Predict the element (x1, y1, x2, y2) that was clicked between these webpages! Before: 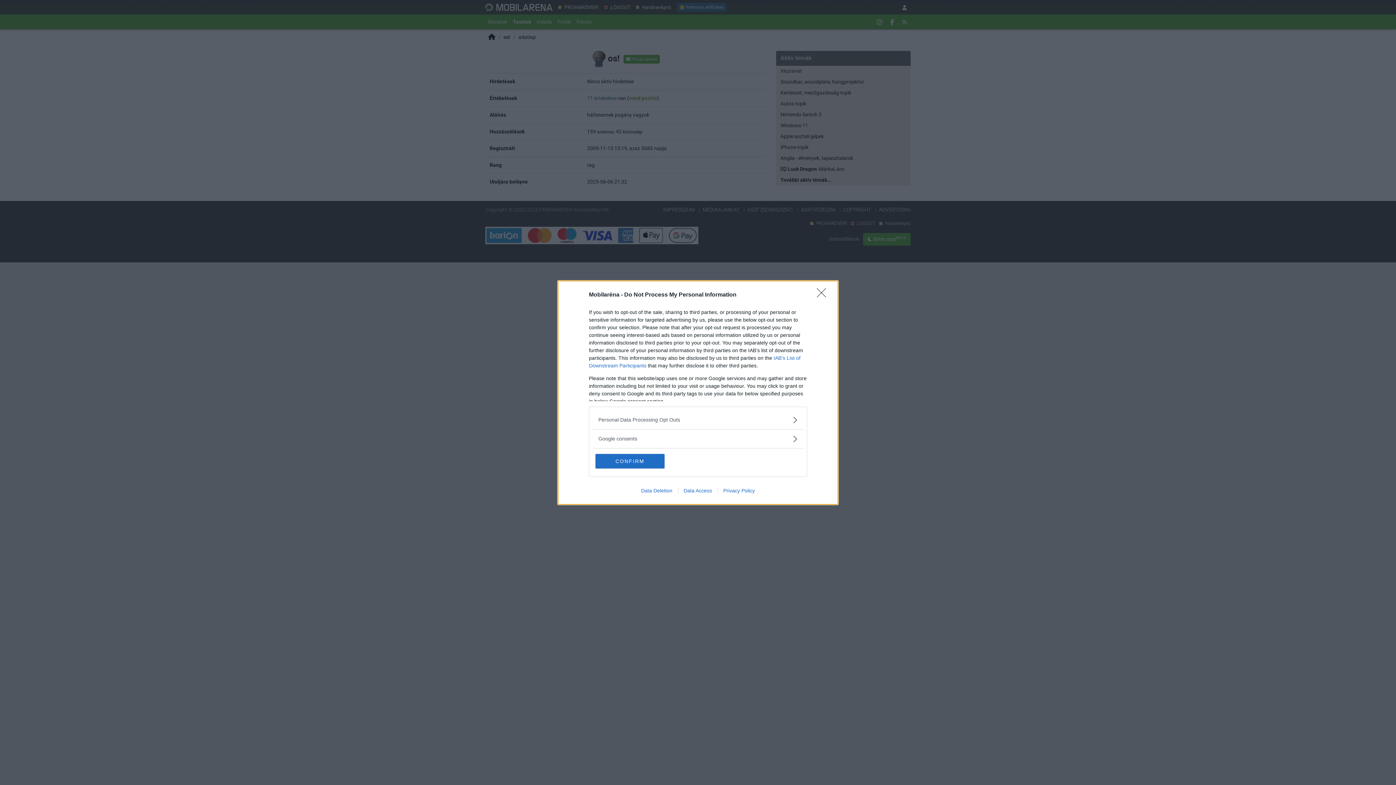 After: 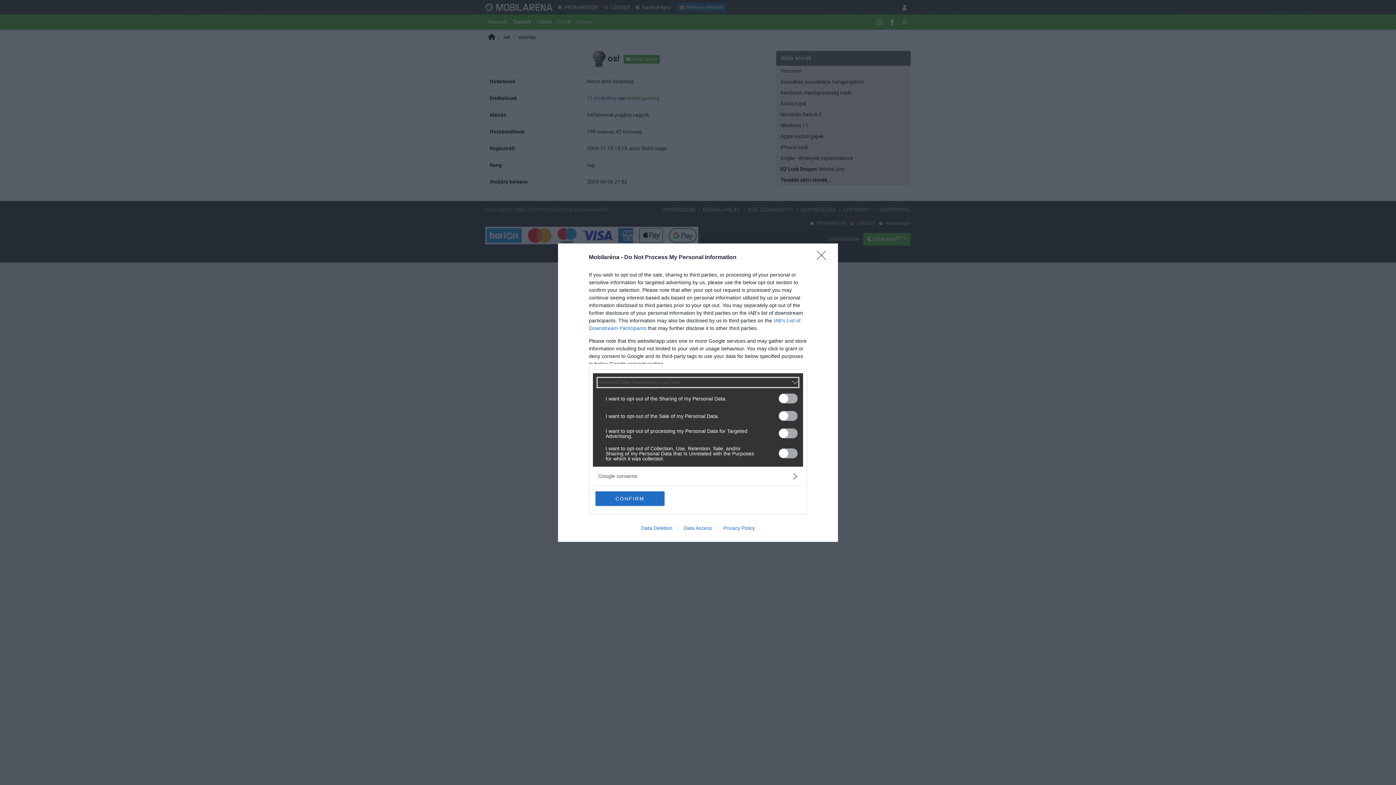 Action: bbox: (598, 416, 797, 423) label: Opt-Outs